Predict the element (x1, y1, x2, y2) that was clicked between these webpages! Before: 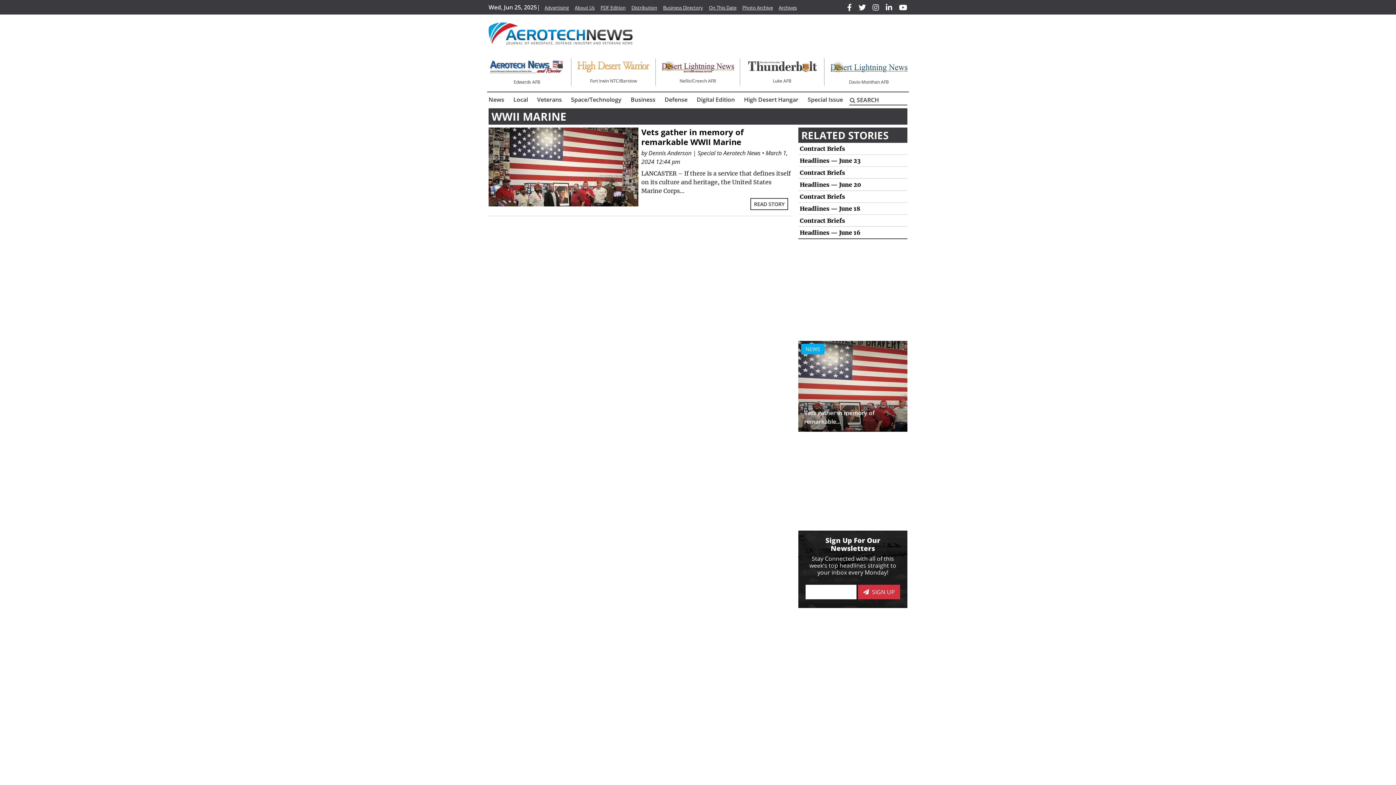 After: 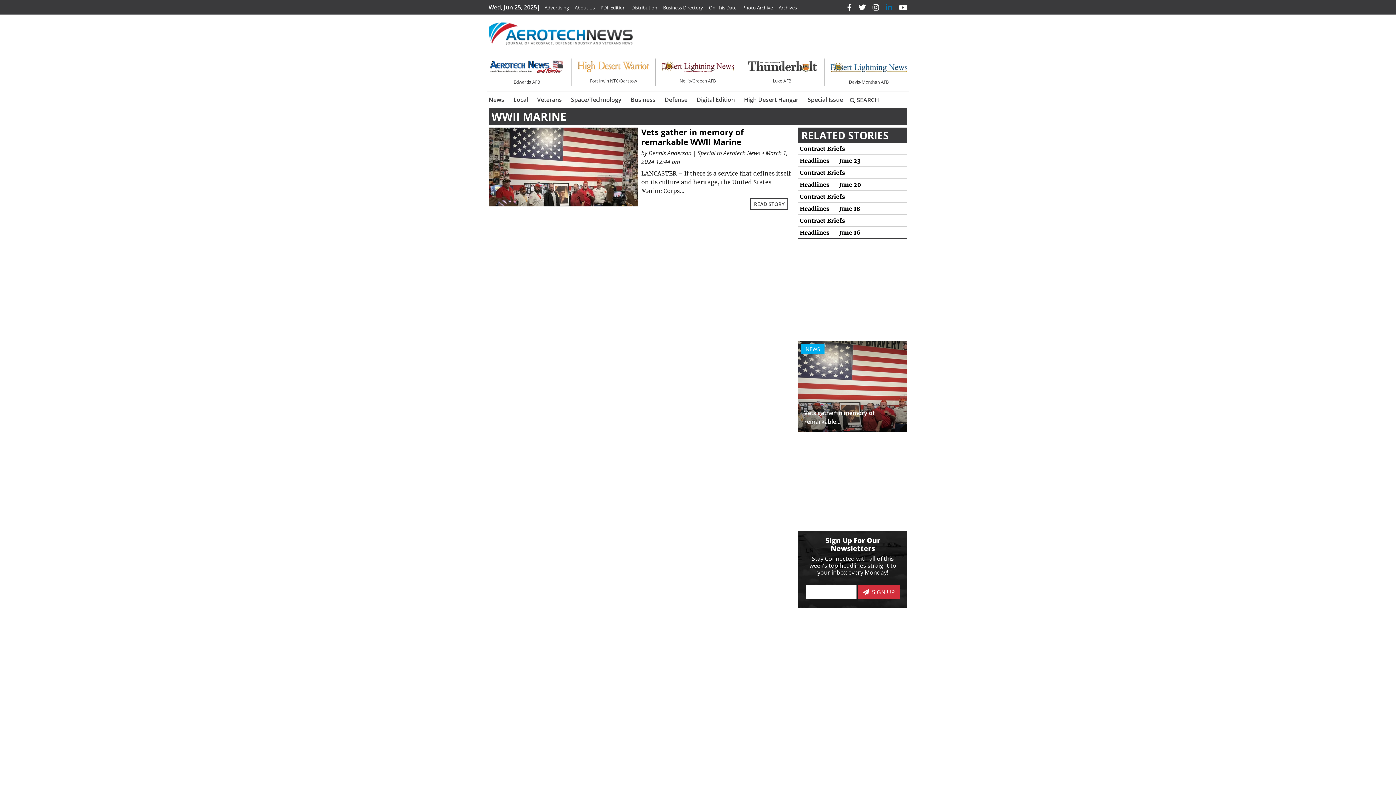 Action: bbox: (886, 3, 892, 11)